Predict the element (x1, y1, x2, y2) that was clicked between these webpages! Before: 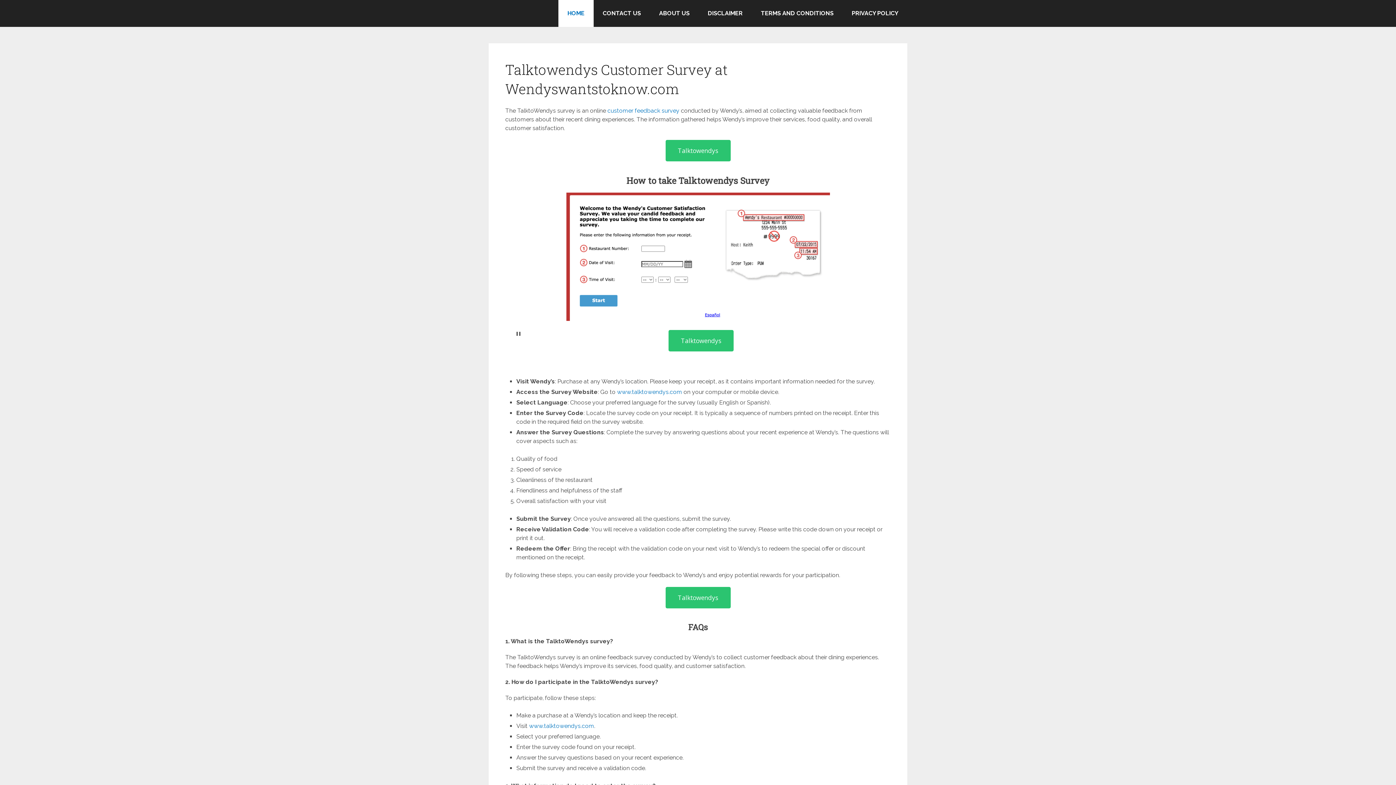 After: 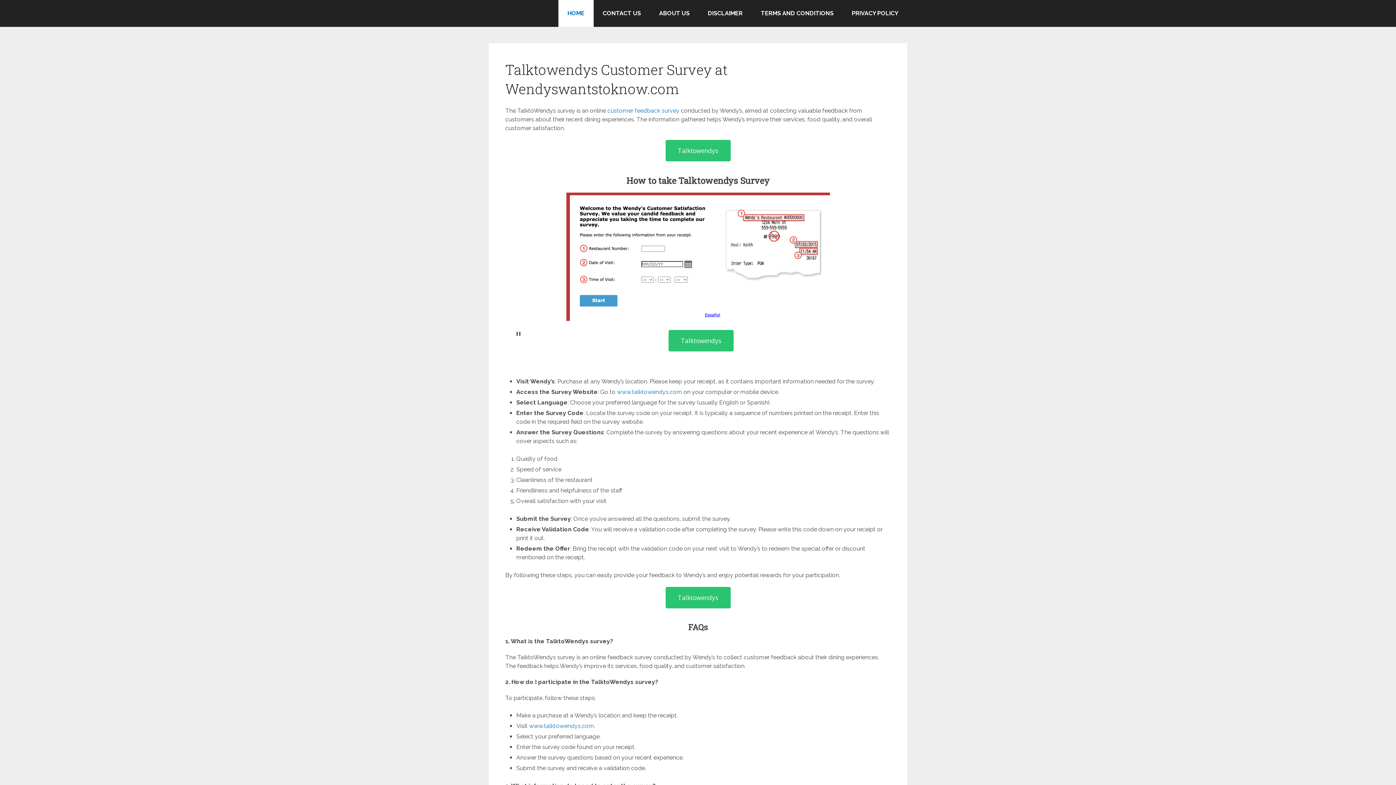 Action: label: www.talktowendys.com bbox: (617, 388, 682, 395)